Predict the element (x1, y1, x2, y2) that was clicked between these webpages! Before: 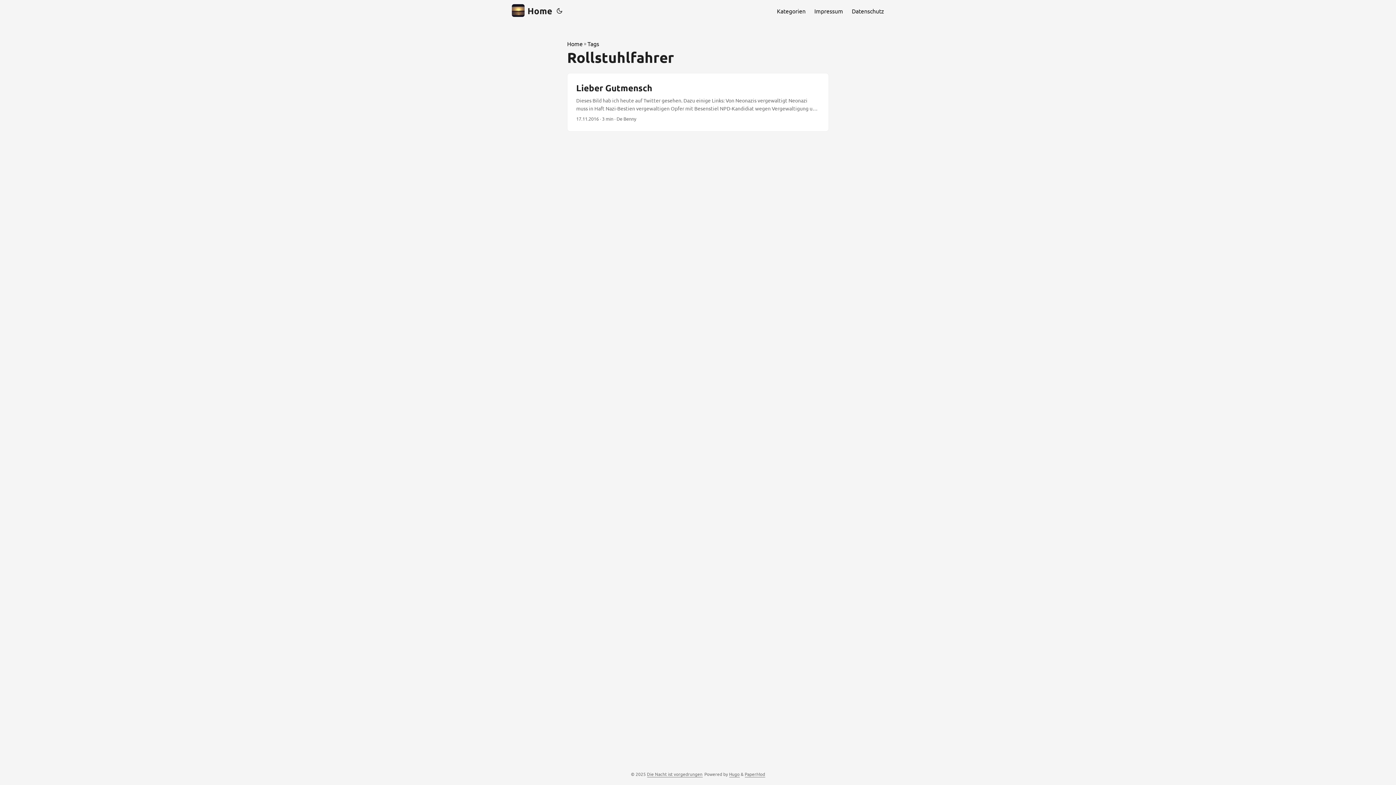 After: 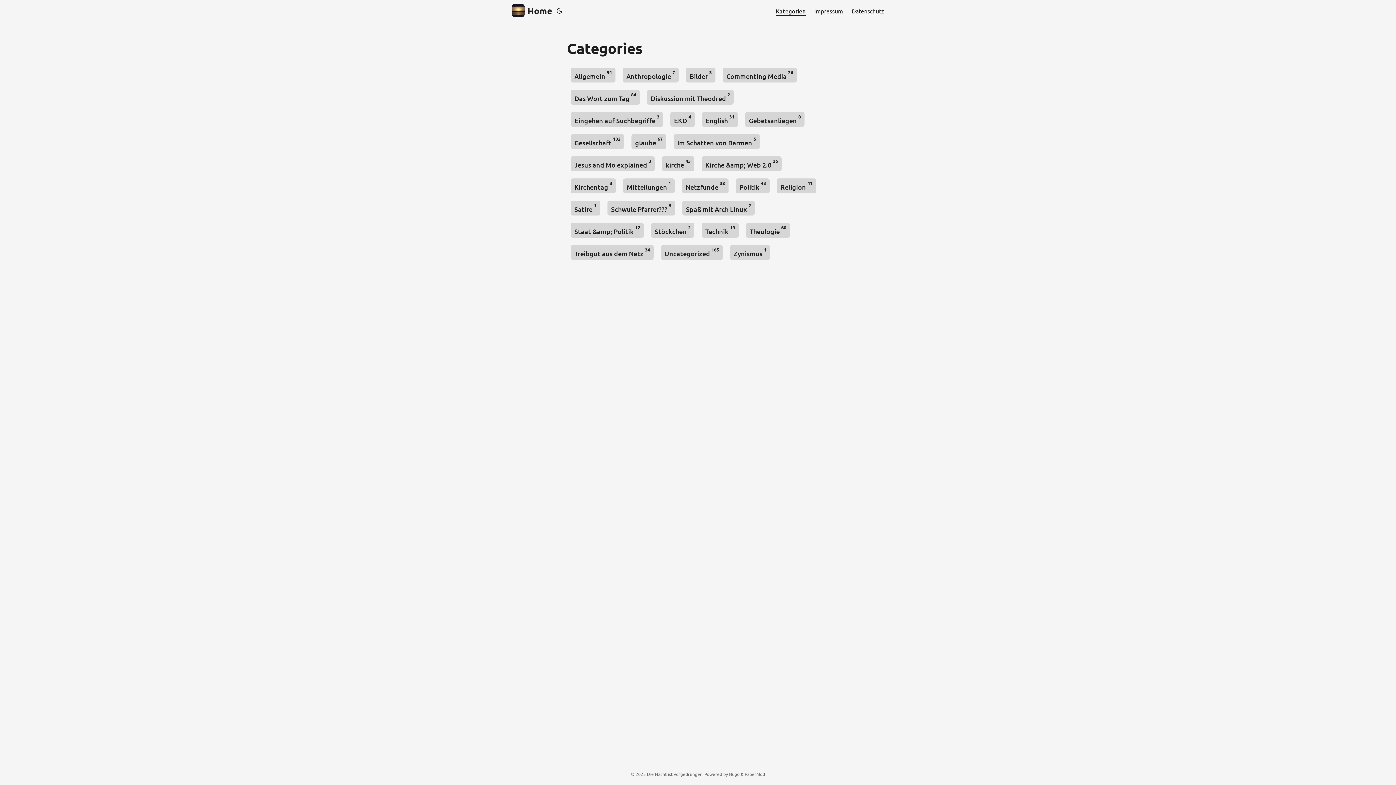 Action: label: Kategorien bbox: (777, 0, 805, 21)